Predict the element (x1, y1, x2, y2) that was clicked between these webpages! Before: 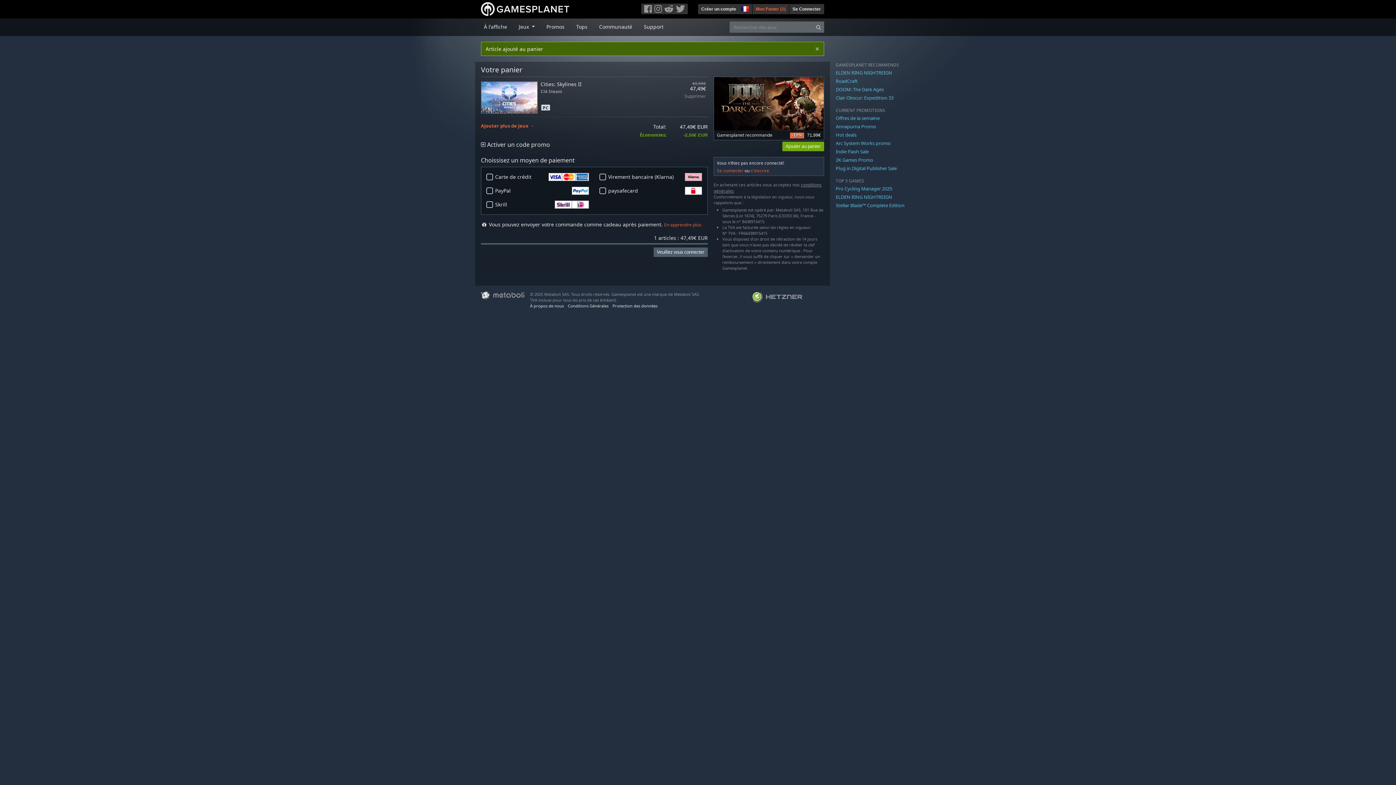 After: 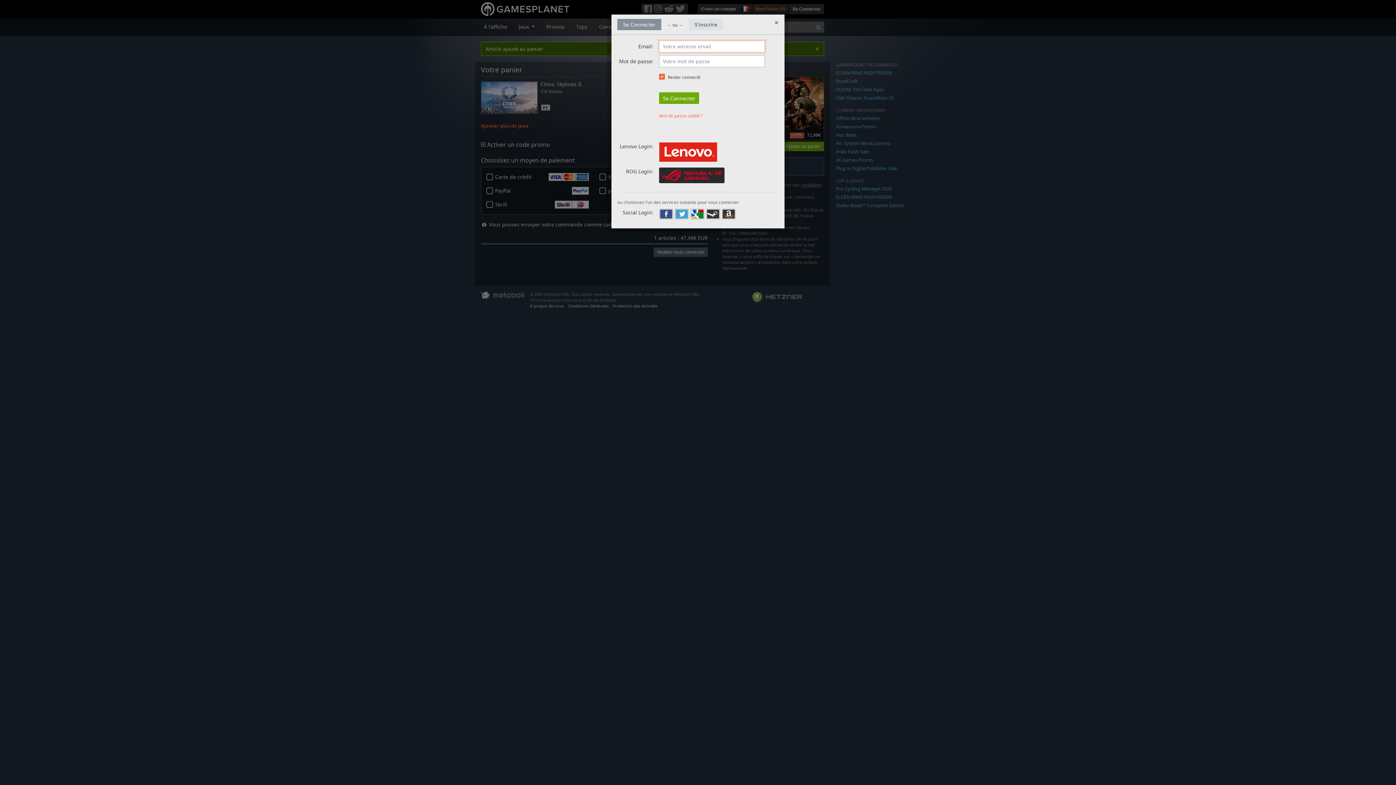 Action: label: Veuillez vous connecter bbox: (653, 247, 707, 257)